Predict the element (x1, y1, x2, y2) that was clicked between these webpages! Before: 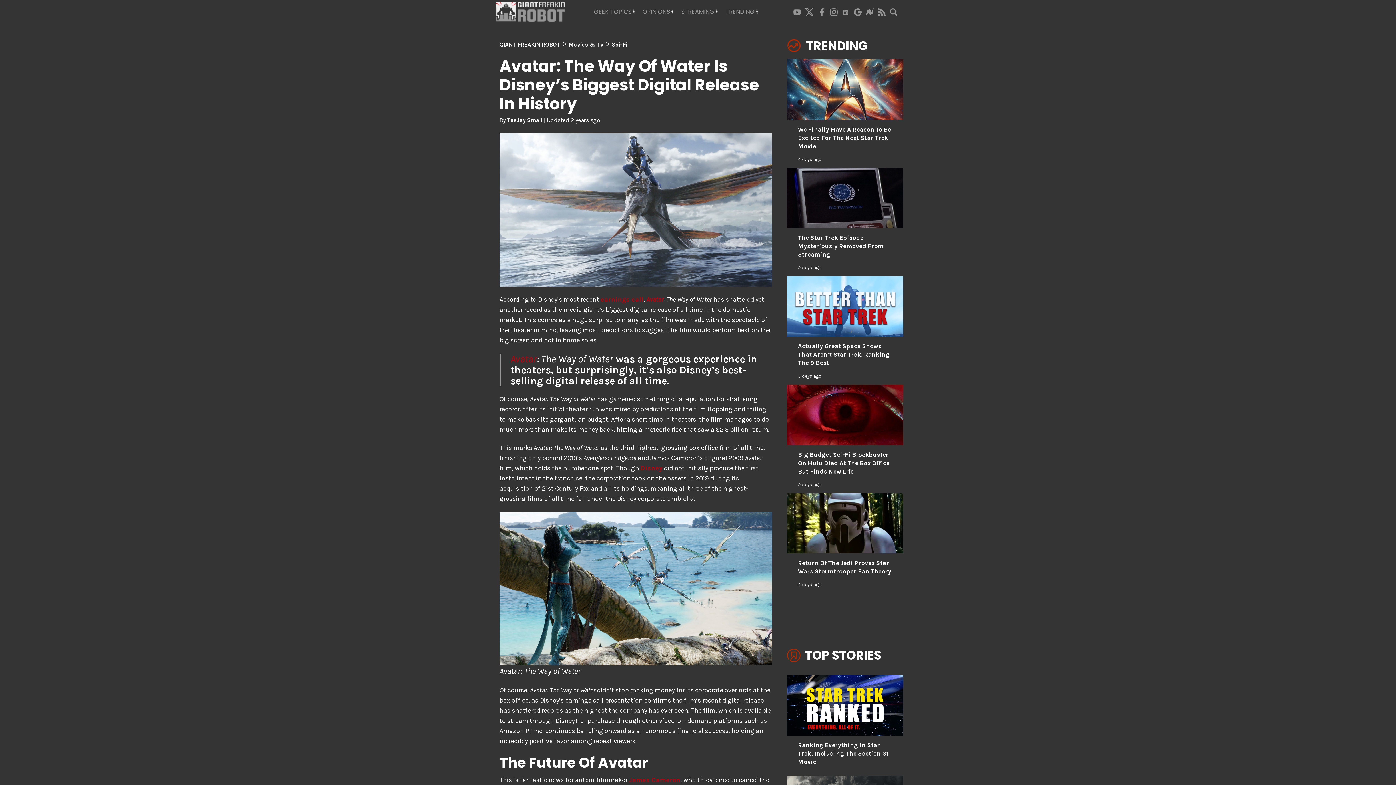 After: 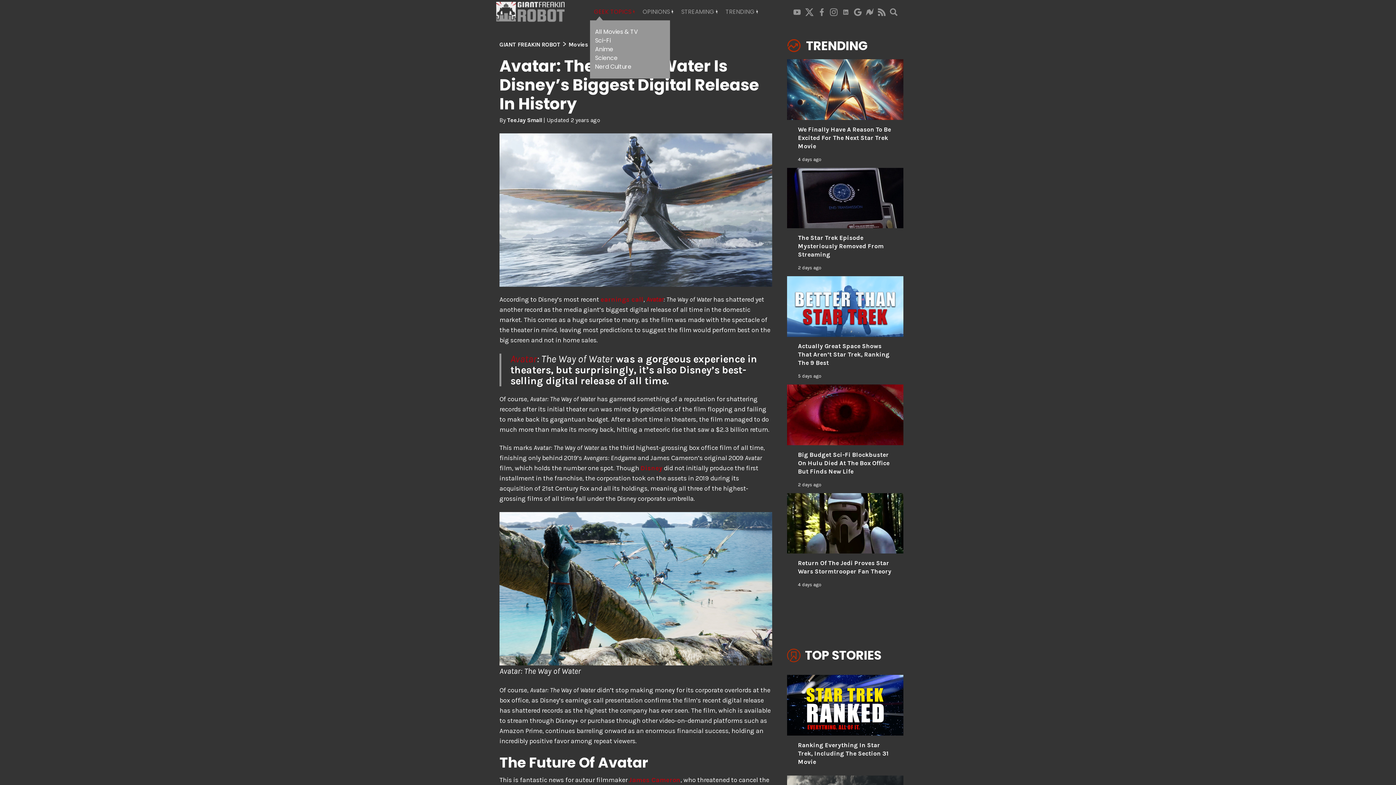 Action: bbox: (590, 7, 638, 16) label: GEEK TOPICS